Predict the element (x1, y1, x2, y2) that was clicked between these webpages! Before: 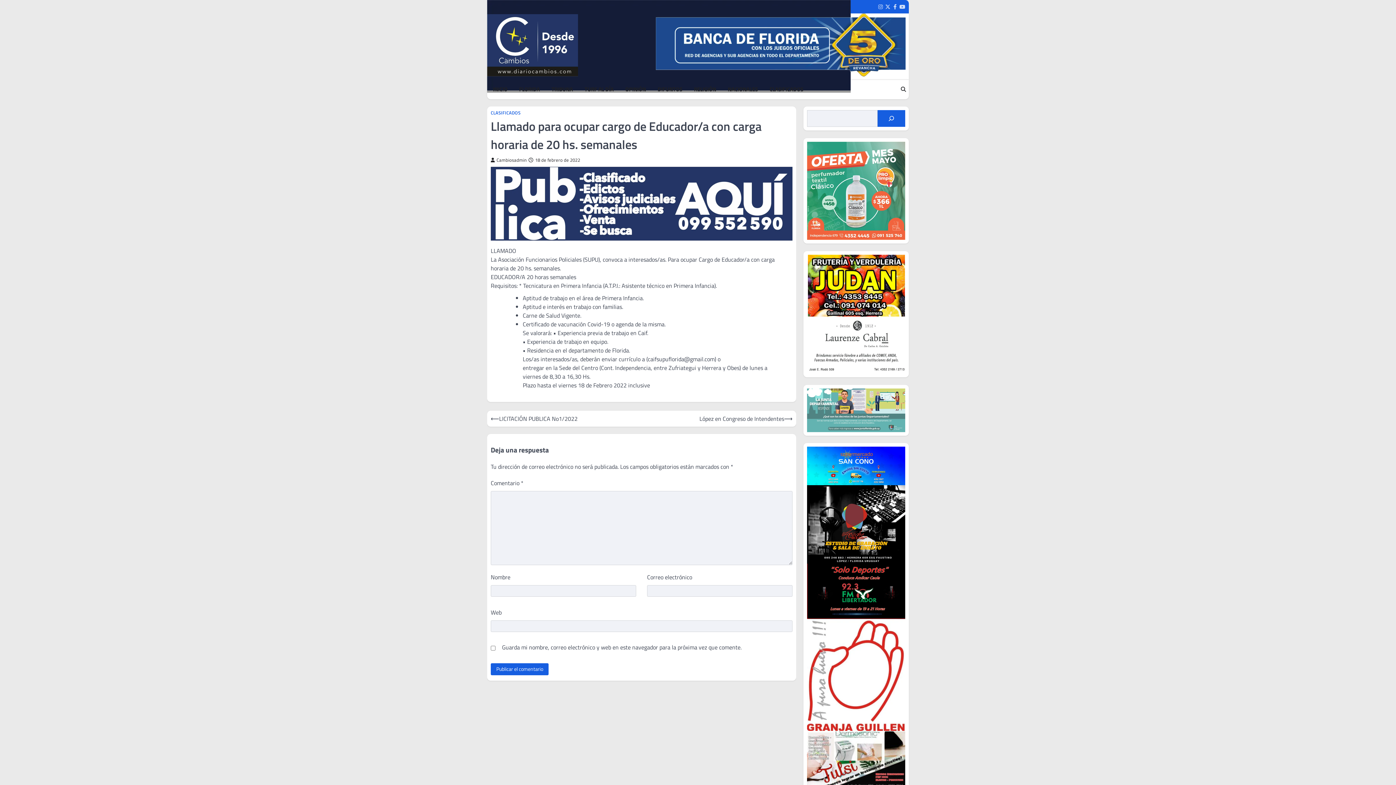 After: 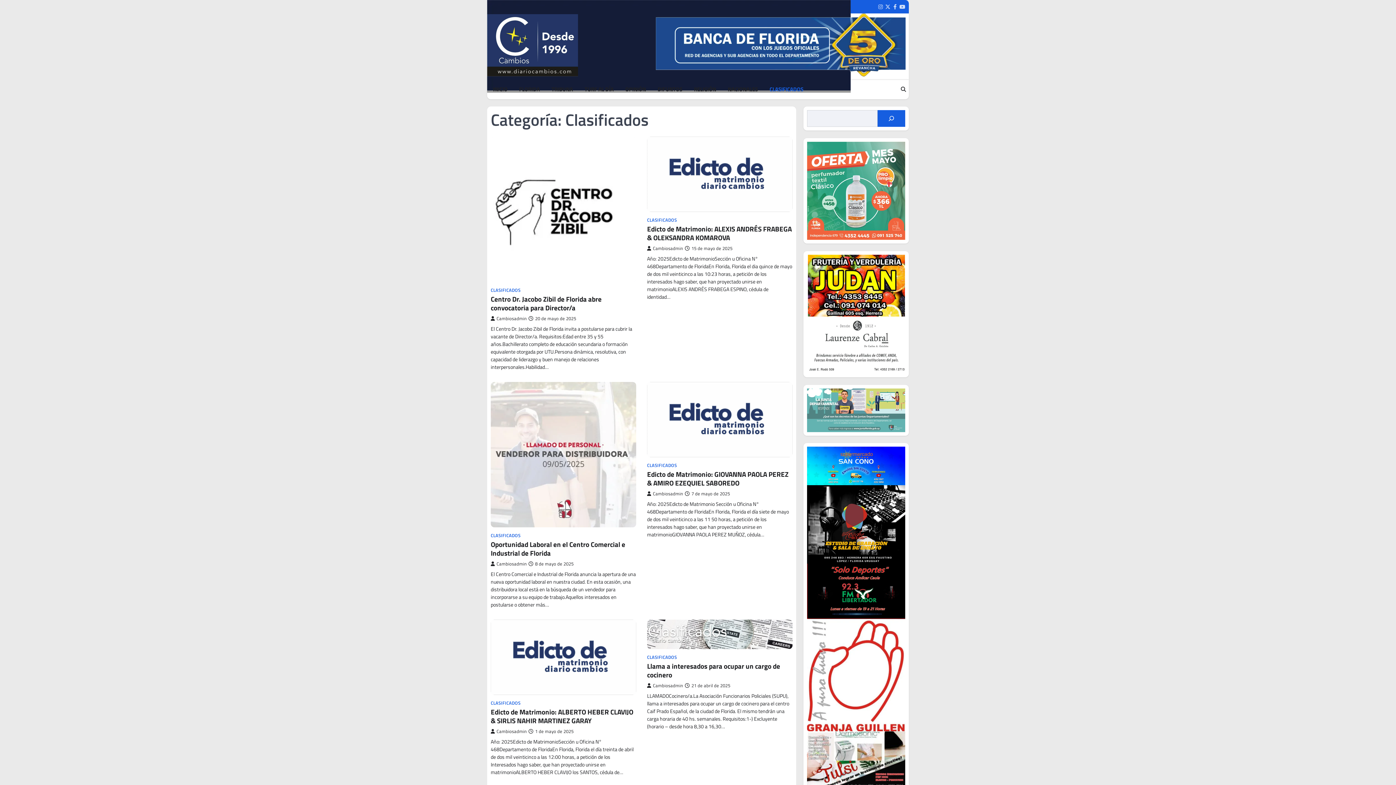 Action: label: CLASIFICADOS bbox: (490, 110, 520, 115)